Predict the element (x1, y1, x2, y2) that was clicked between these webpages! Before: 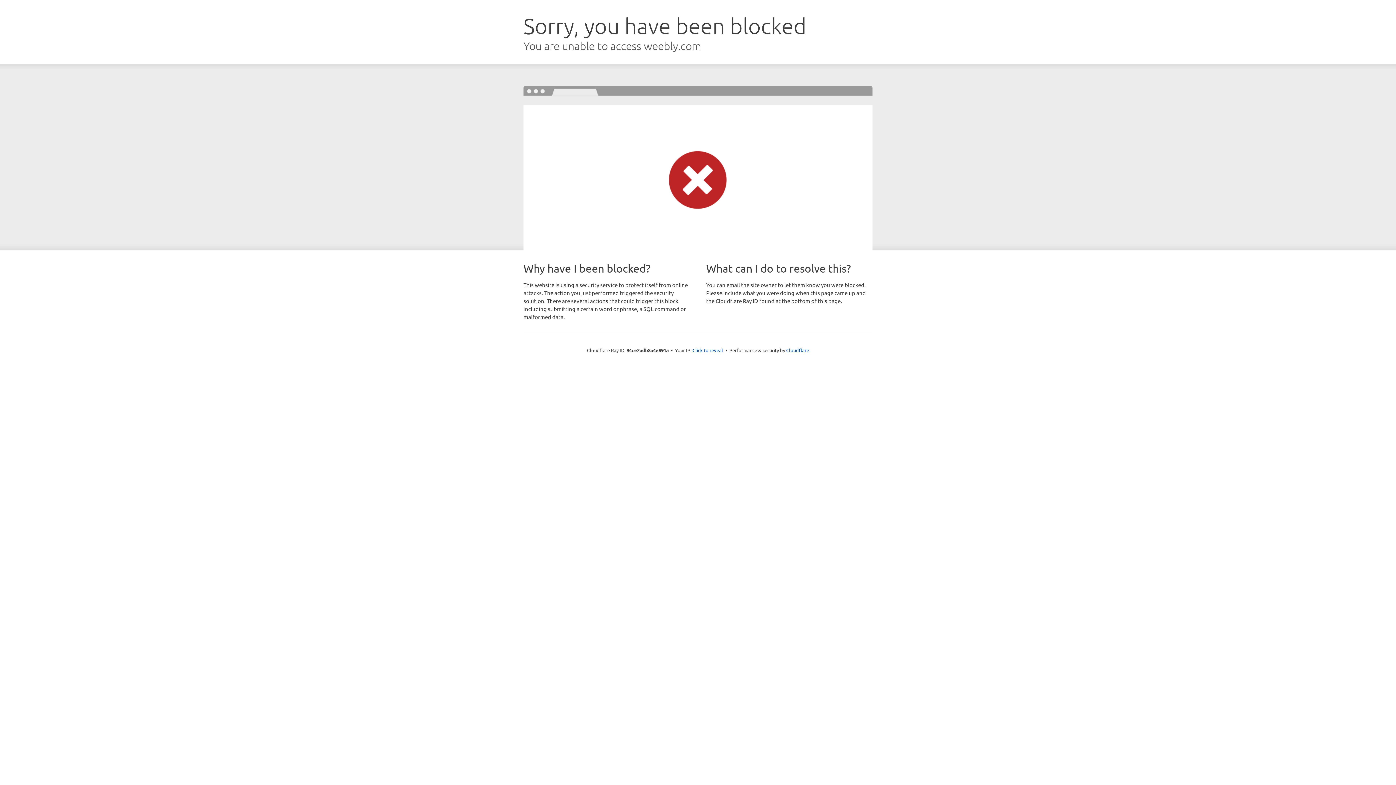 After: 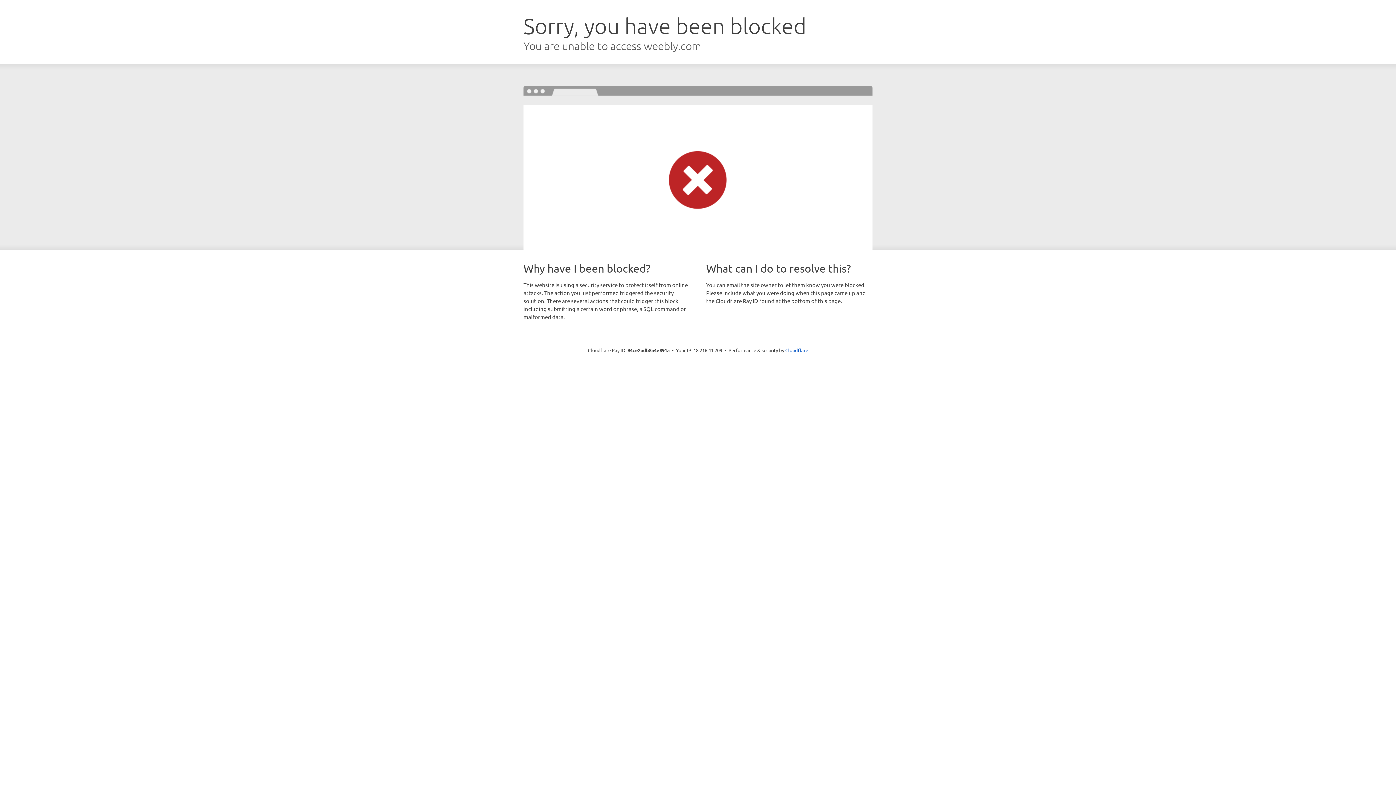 Action: bbox: (692, 346, 723, 353) label: Click to reveal